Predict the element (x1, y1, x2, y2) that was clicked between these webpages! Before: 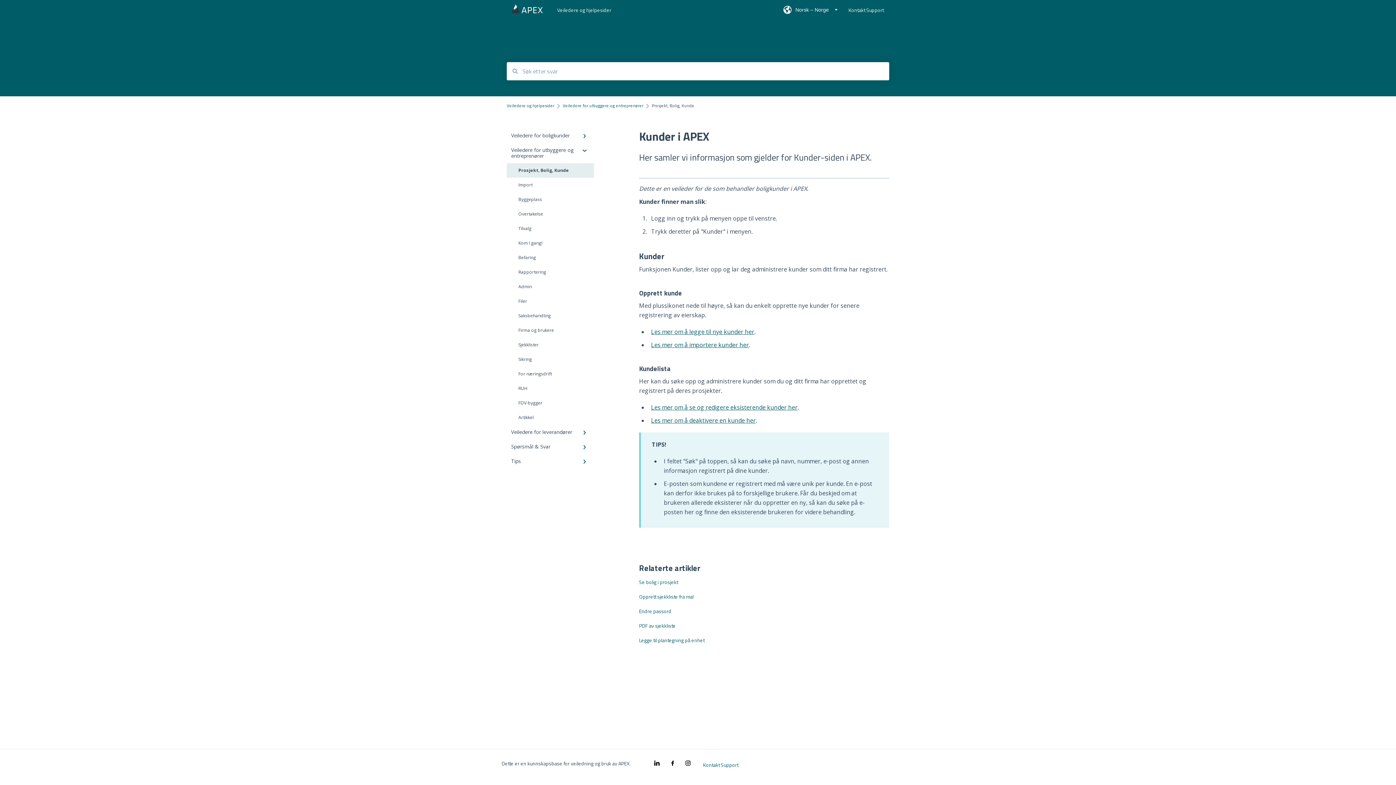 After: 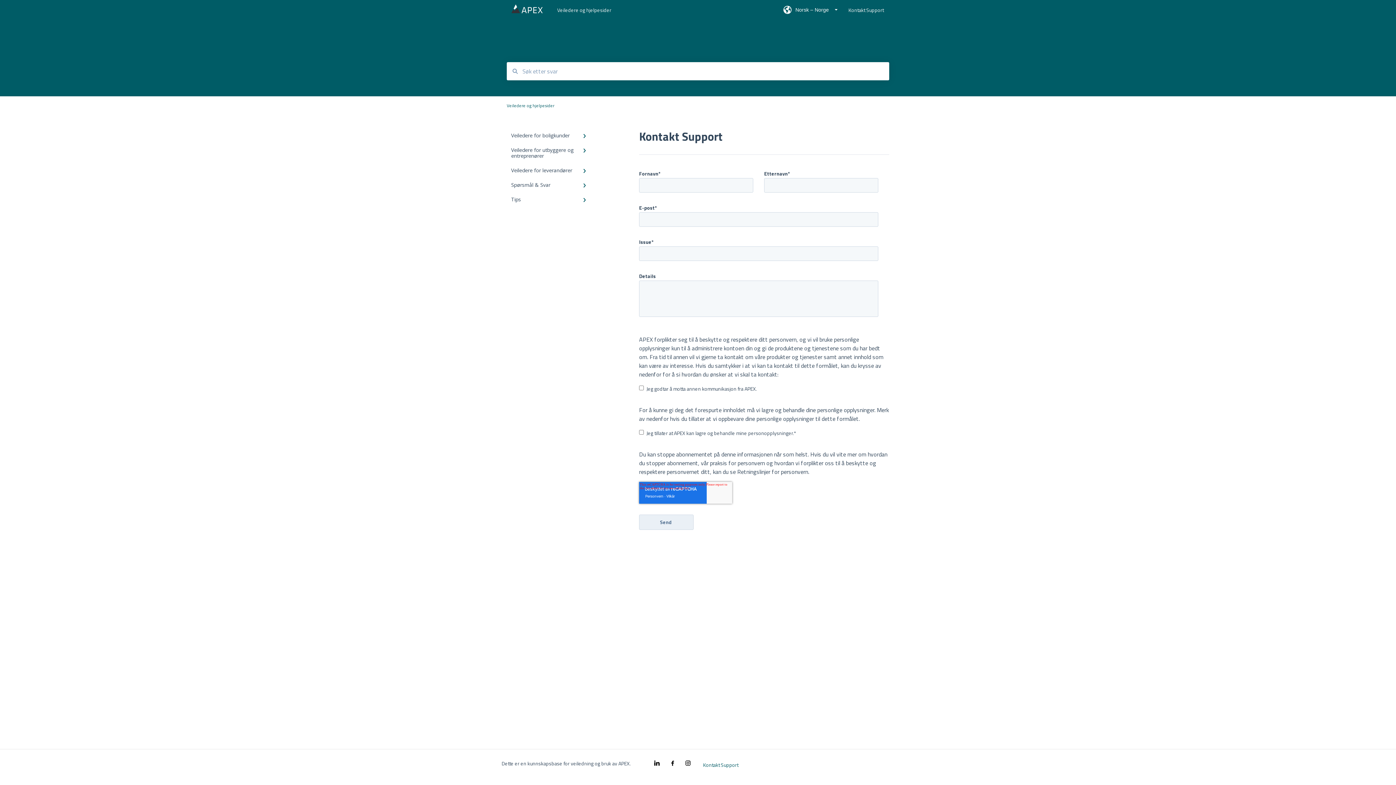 Action: bbox: (703, 762, 738, 768) label: Kontakt Support